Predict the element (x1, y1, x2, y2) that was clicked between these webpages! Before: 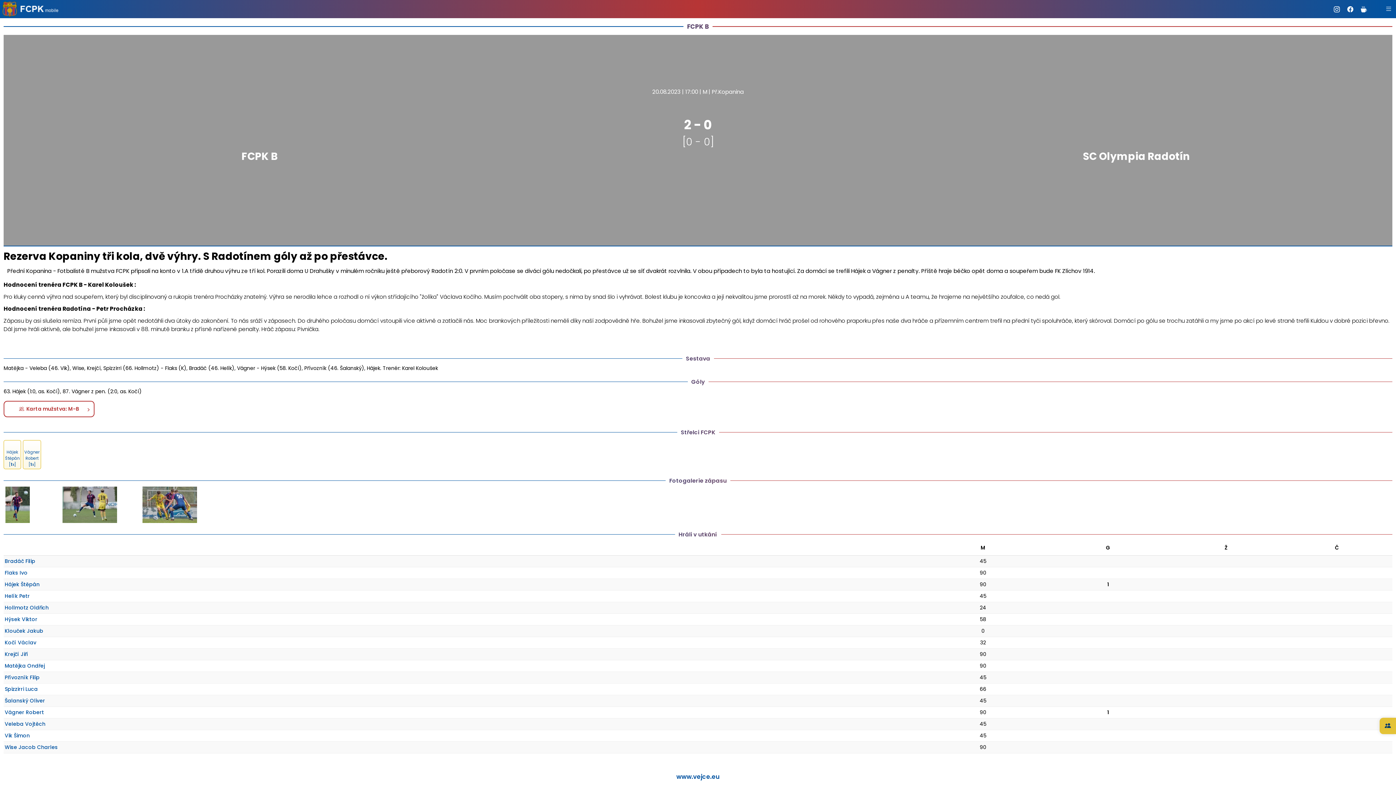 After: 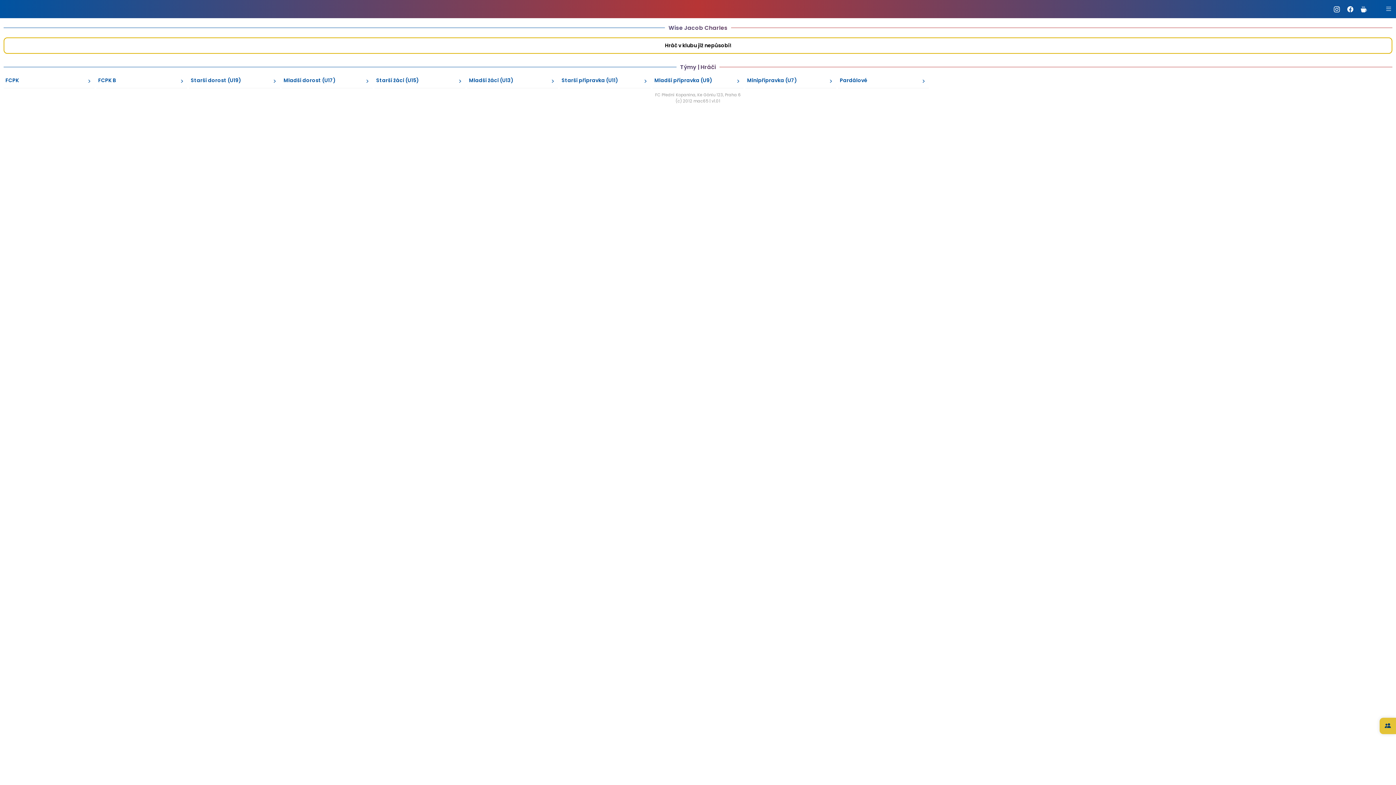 Action: label: Wise Jacob Charles bbox: (4, 744, 919, 751)